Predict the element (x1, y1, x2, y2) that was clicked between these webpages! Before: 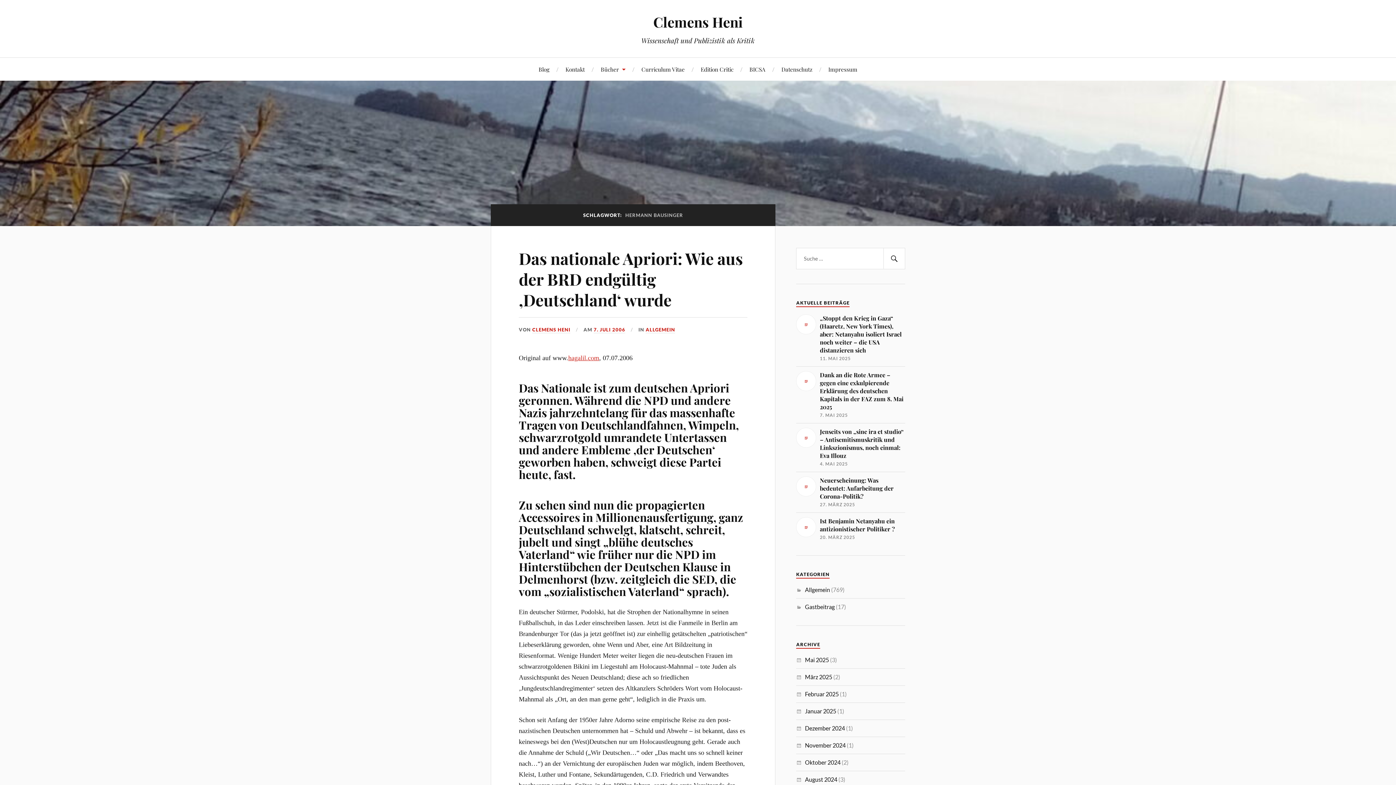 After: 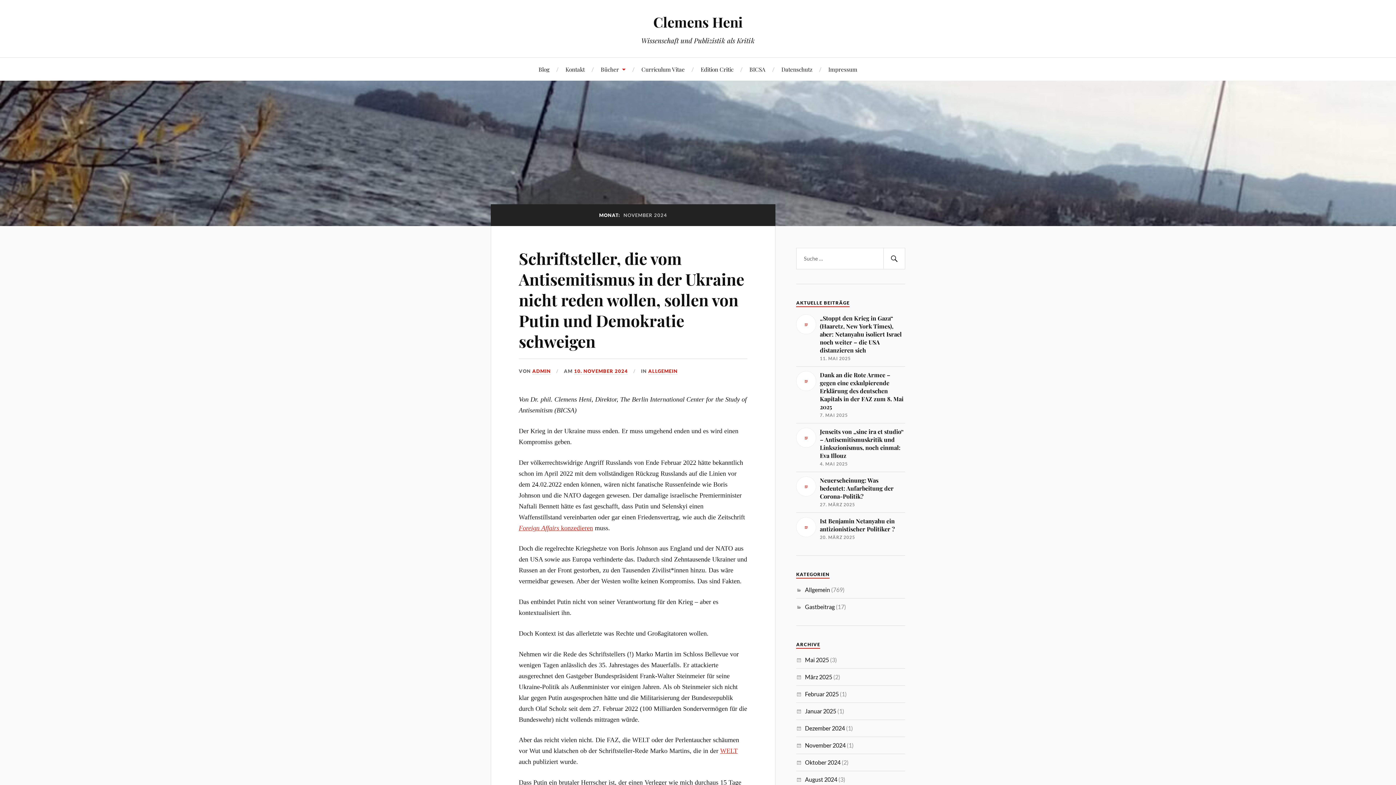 Action: label: November 2024 bbox: (805, 742, 845, 749)